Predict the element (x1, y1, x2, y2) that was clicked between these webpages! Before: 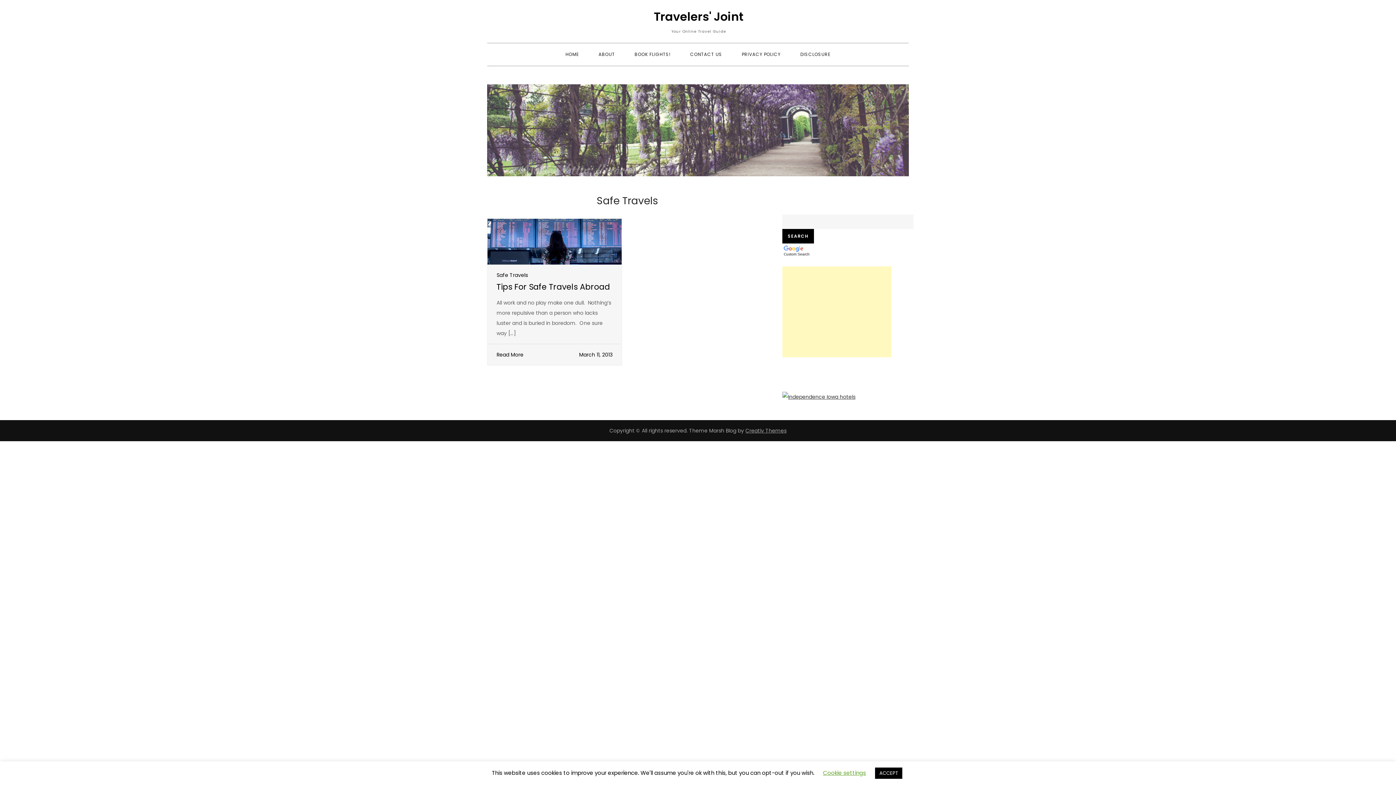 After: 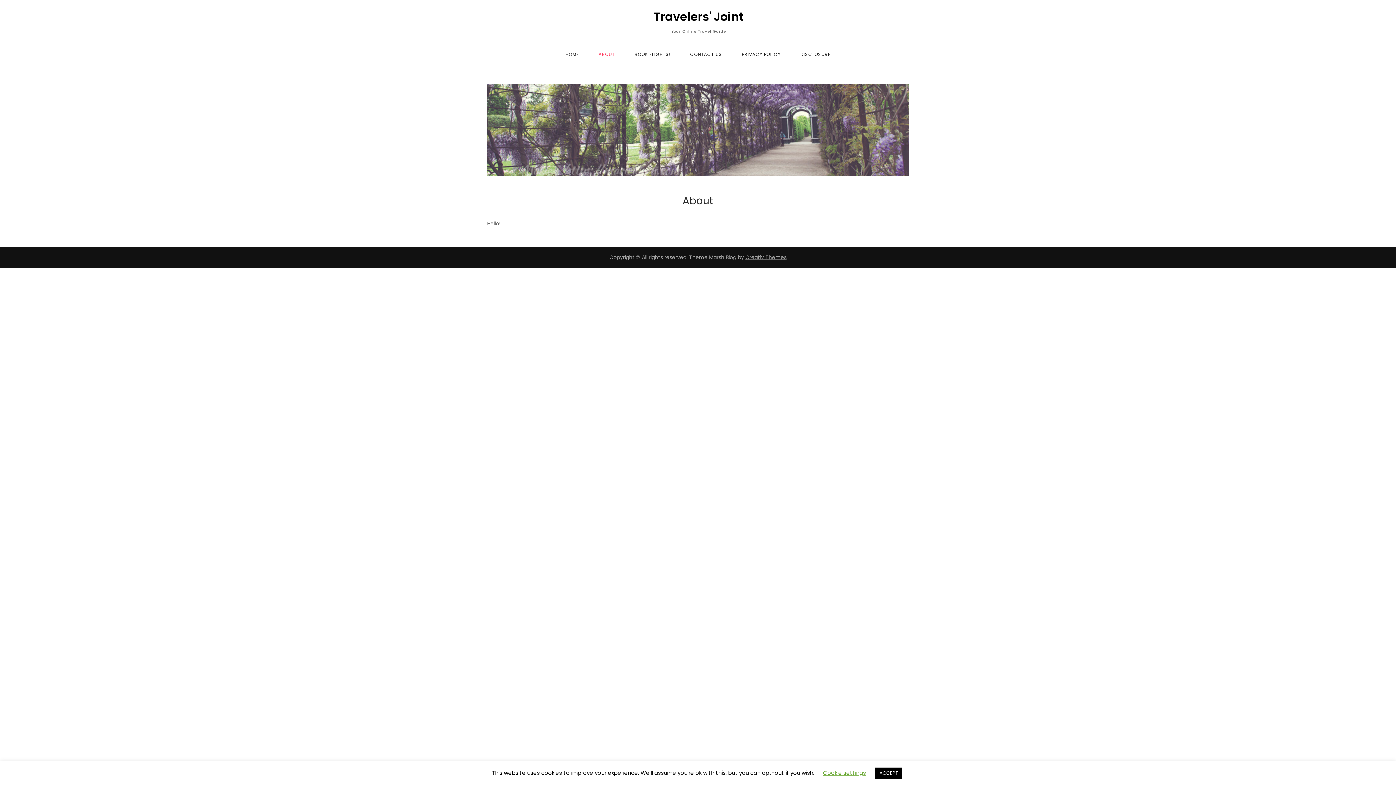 Action: bbox: (589, 43, 624, 65) label: ABOUT